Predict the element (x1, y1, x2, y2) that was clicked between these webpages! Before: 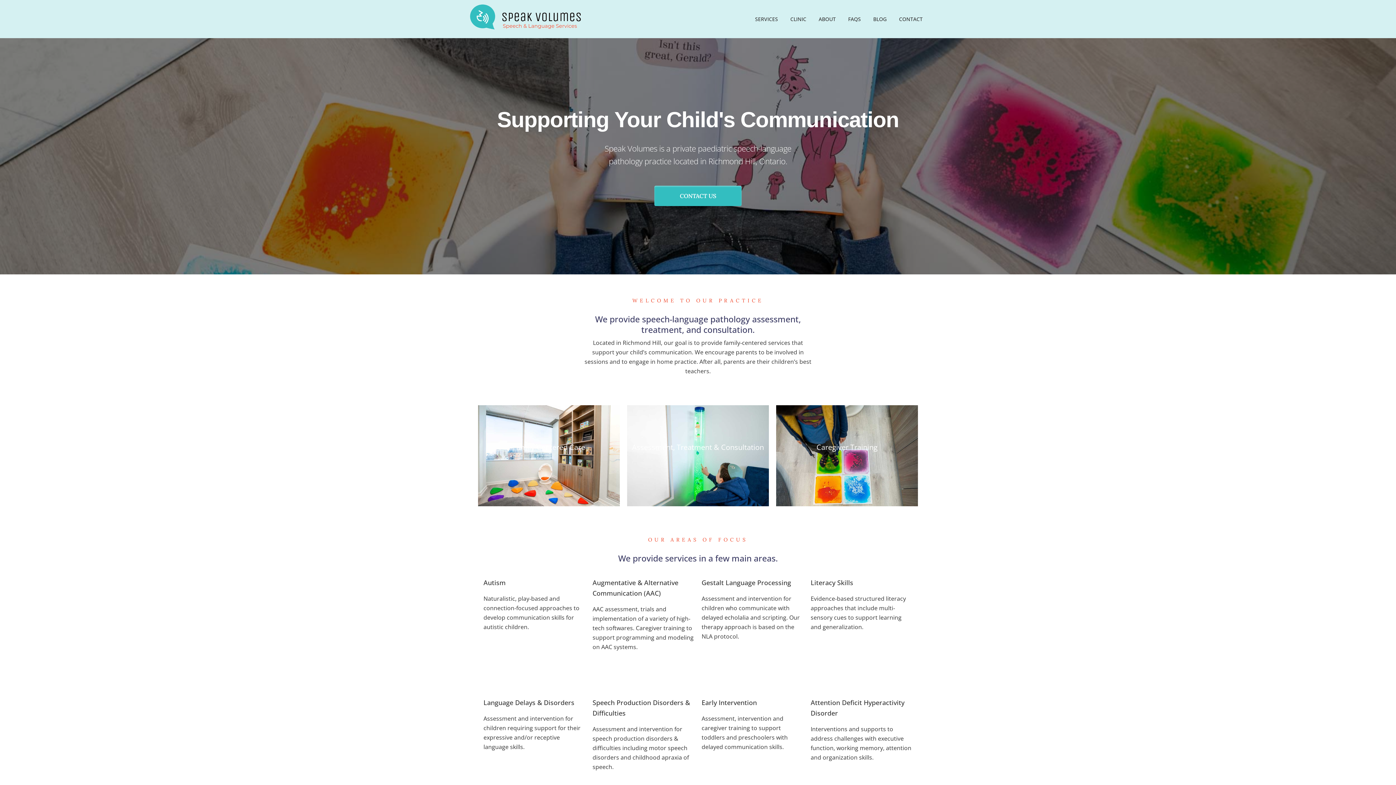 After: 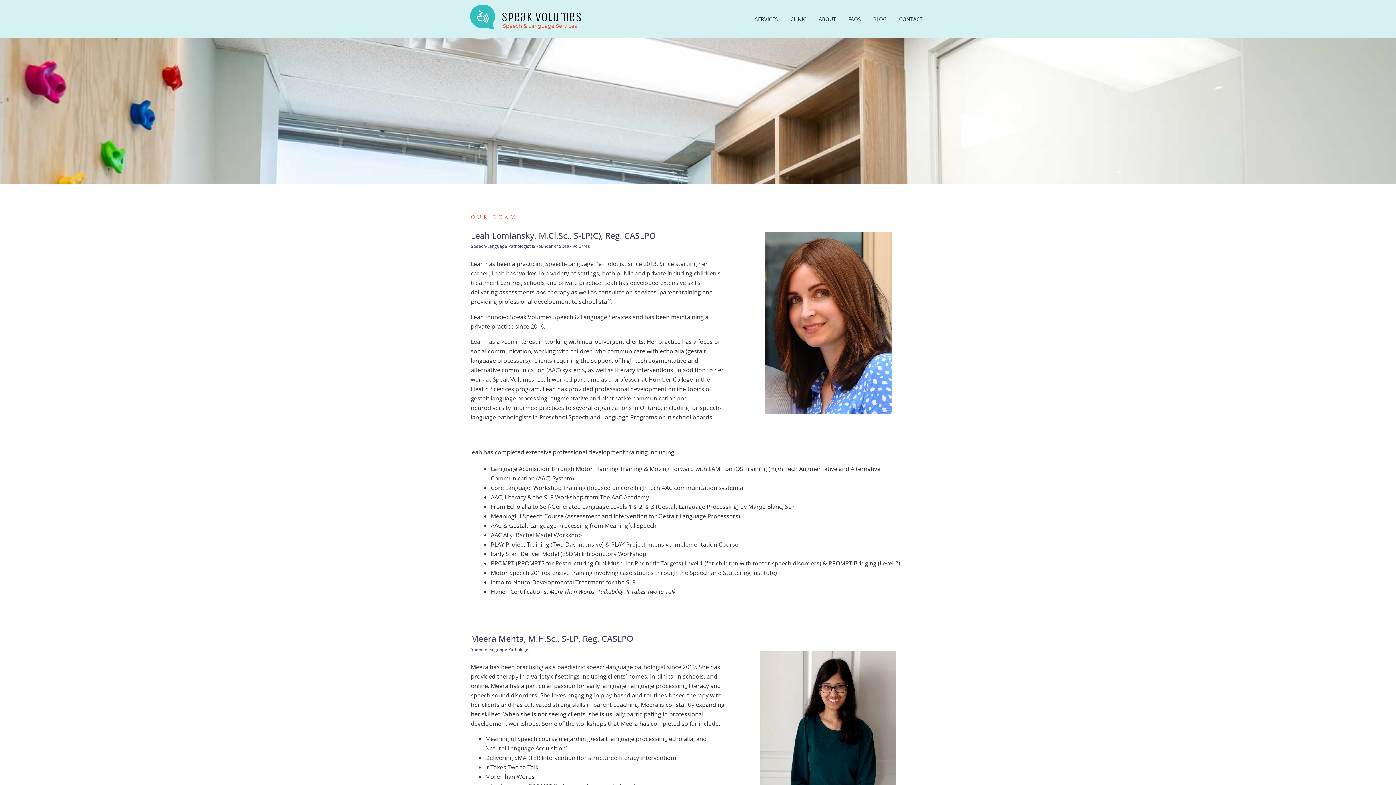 Action: bbox: (816, 12, 838, 22) label: ABOUT